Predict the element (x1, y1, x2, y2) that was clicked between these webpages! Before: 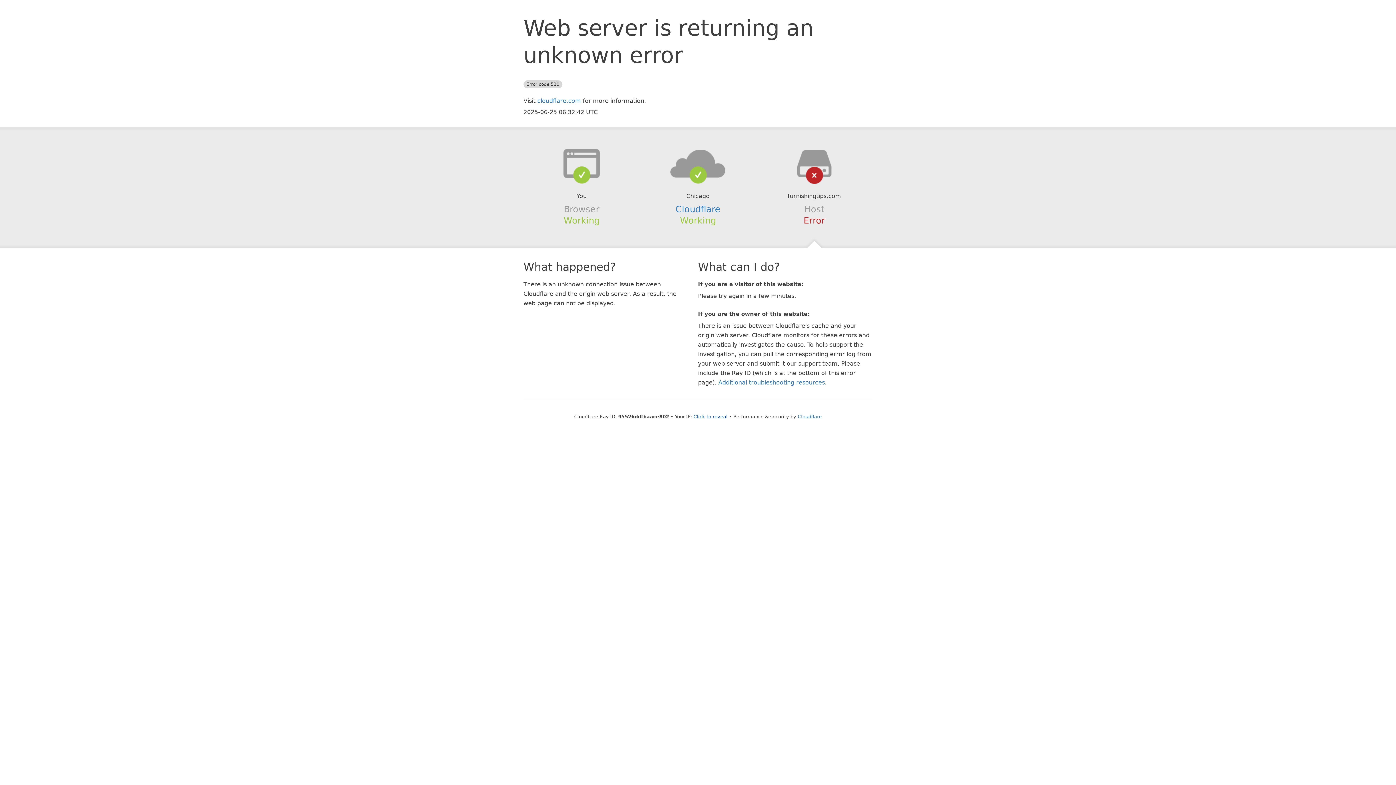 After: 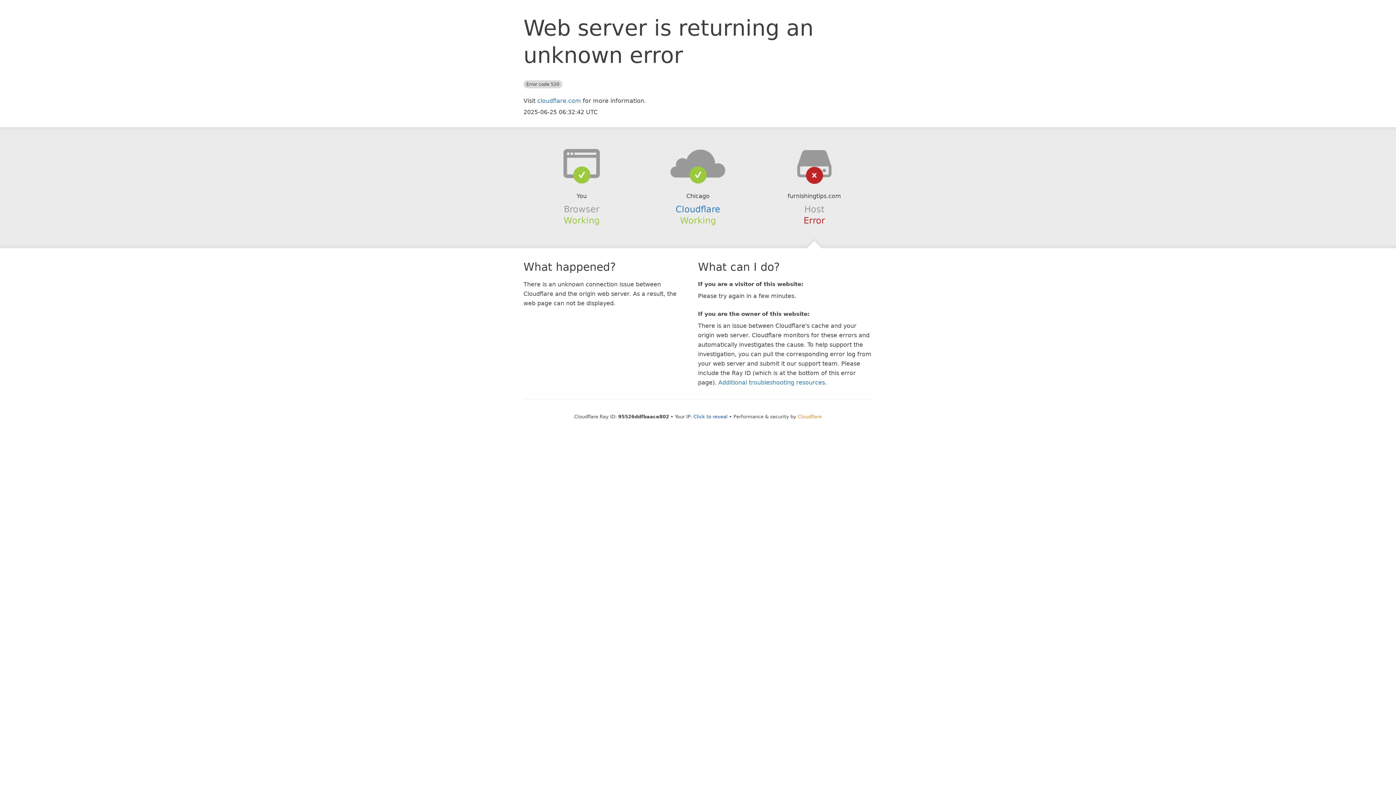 Action: bbox: (798, 414, 822, 419) label: Cloudflare